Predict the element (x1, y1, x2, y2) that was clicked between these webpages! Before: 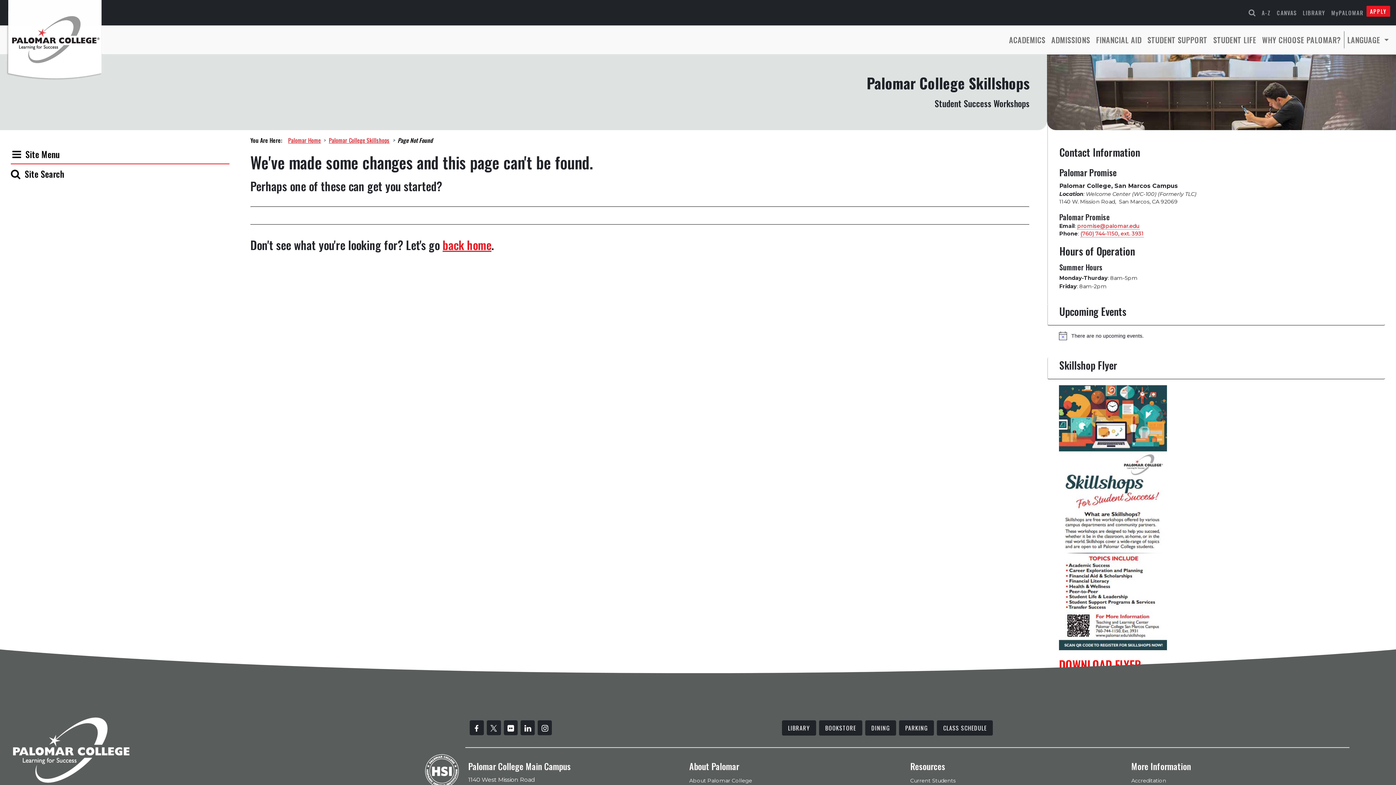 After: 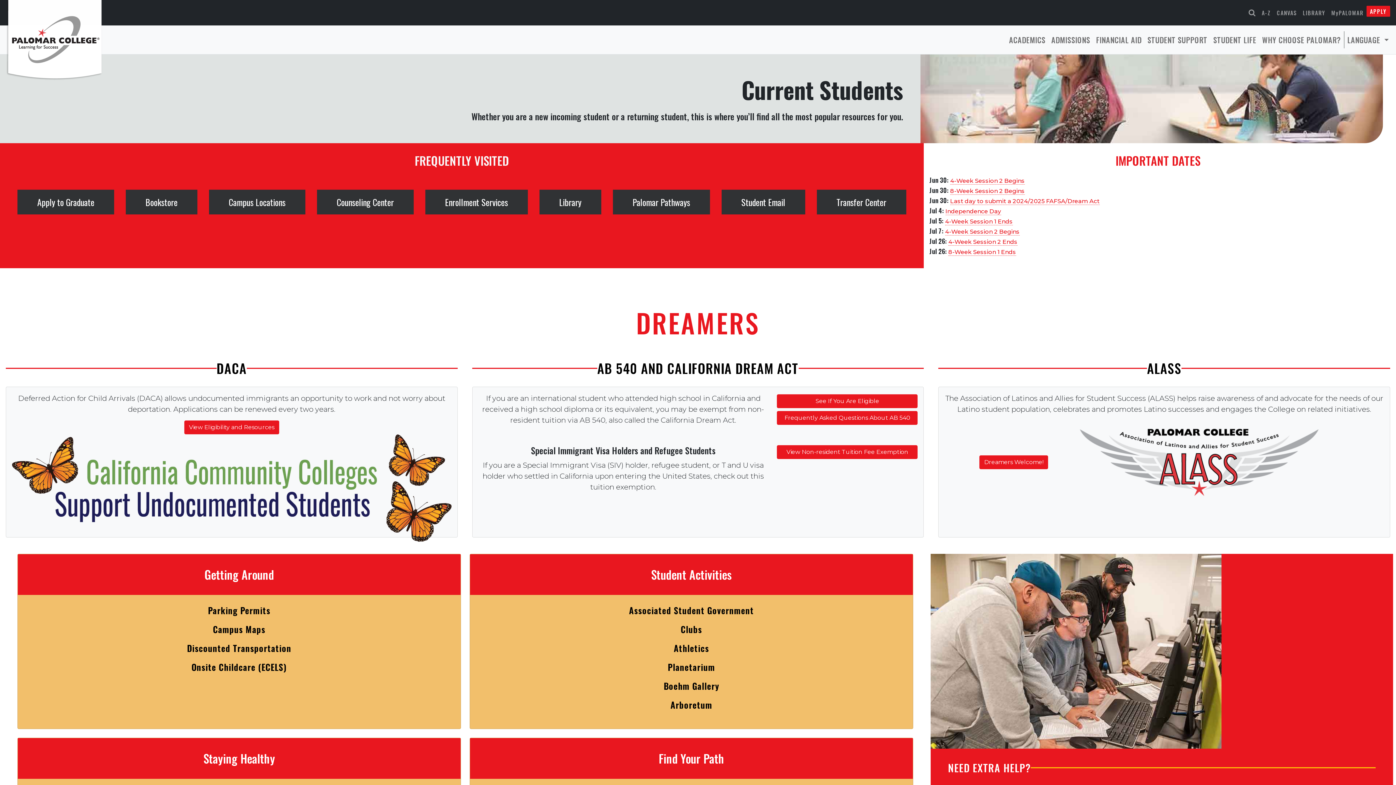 Action: label: Current Students bbox: (910, 776, 1125, 786)